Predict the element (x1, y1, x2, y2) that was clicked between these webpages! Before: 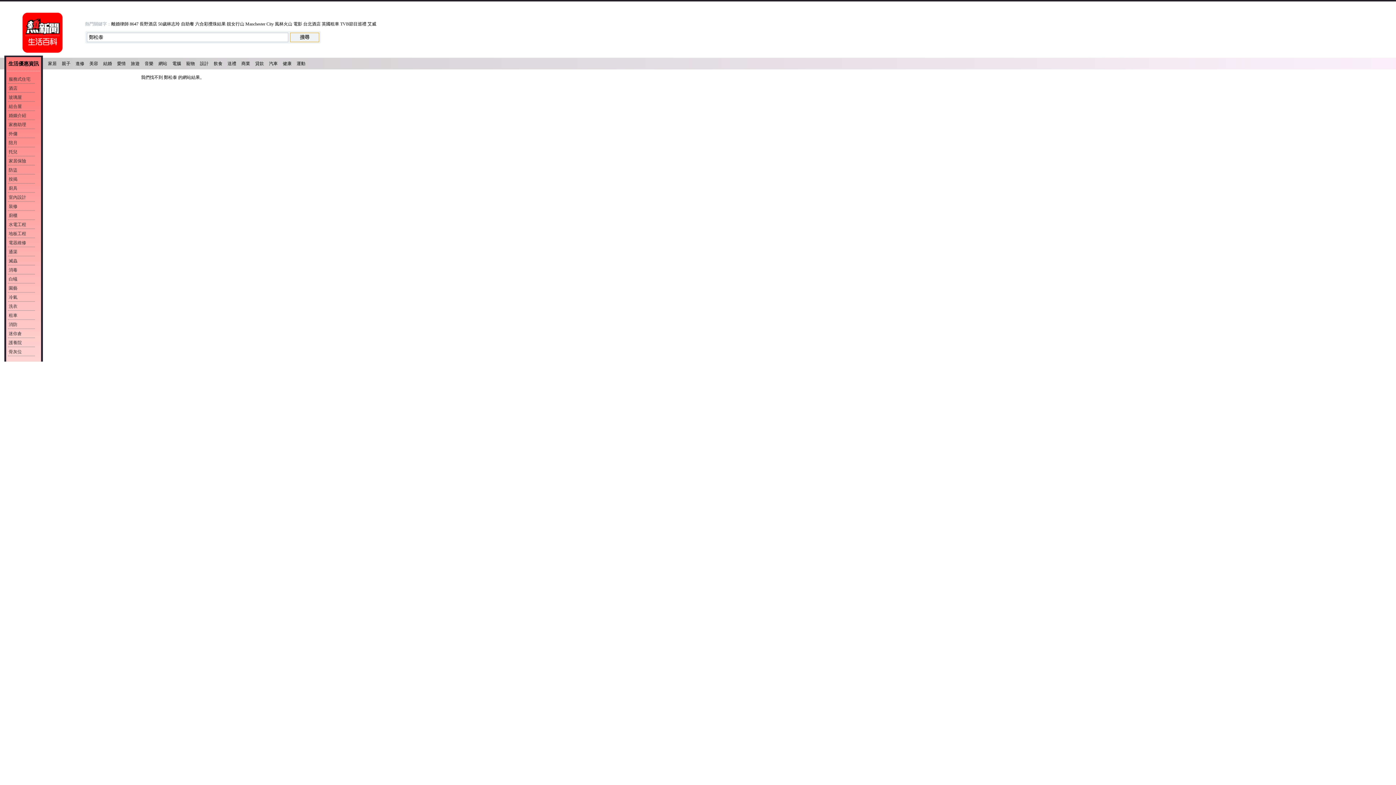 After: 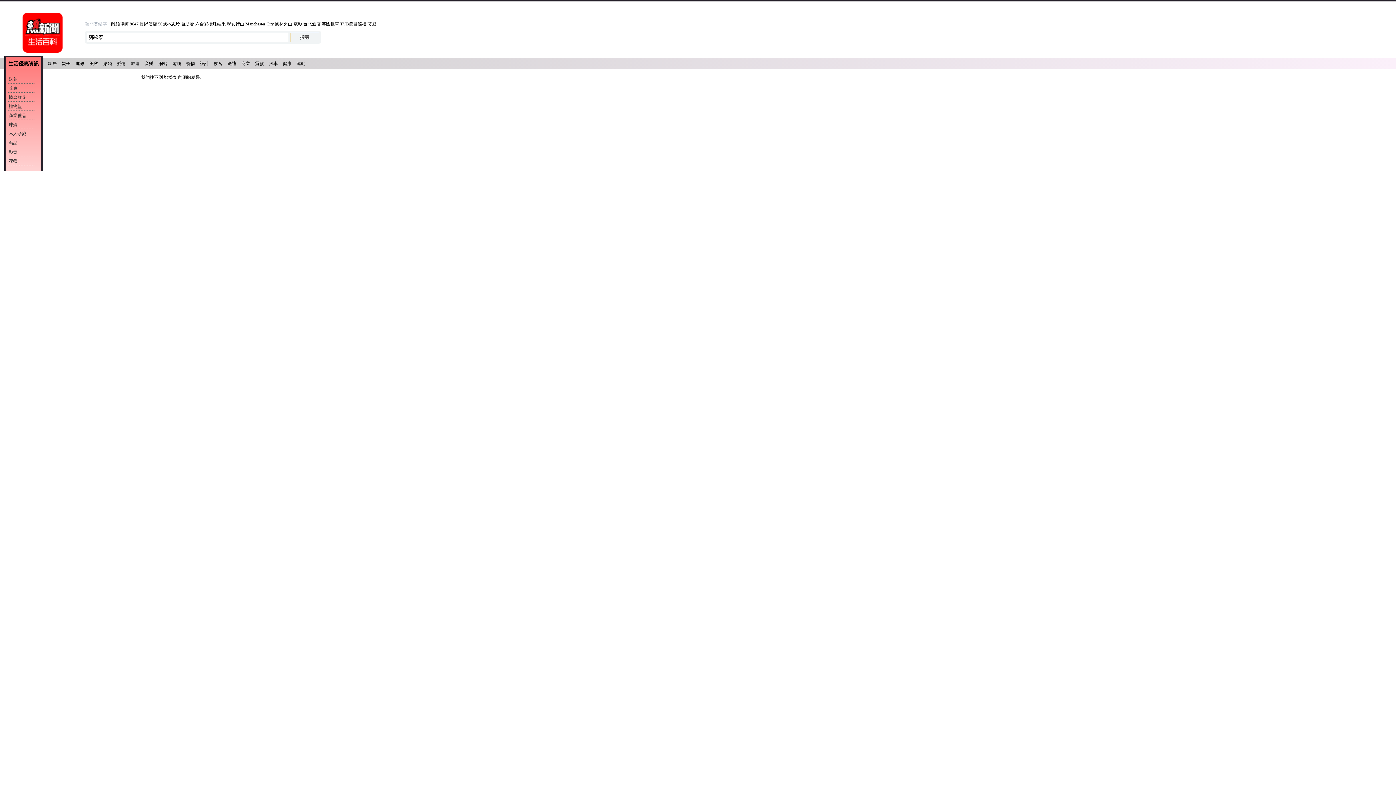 Action: bbox: (227, 61, 236, 66) label: 送禮